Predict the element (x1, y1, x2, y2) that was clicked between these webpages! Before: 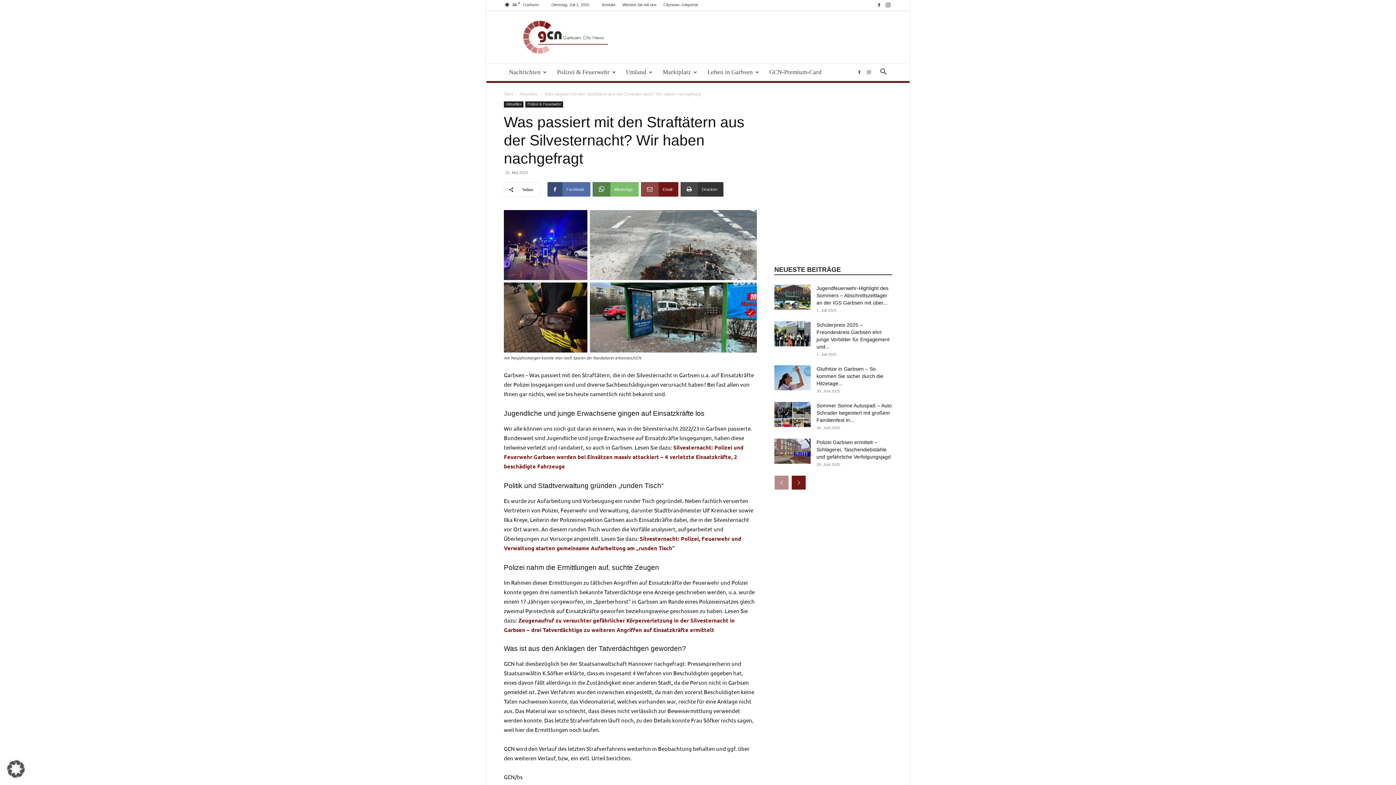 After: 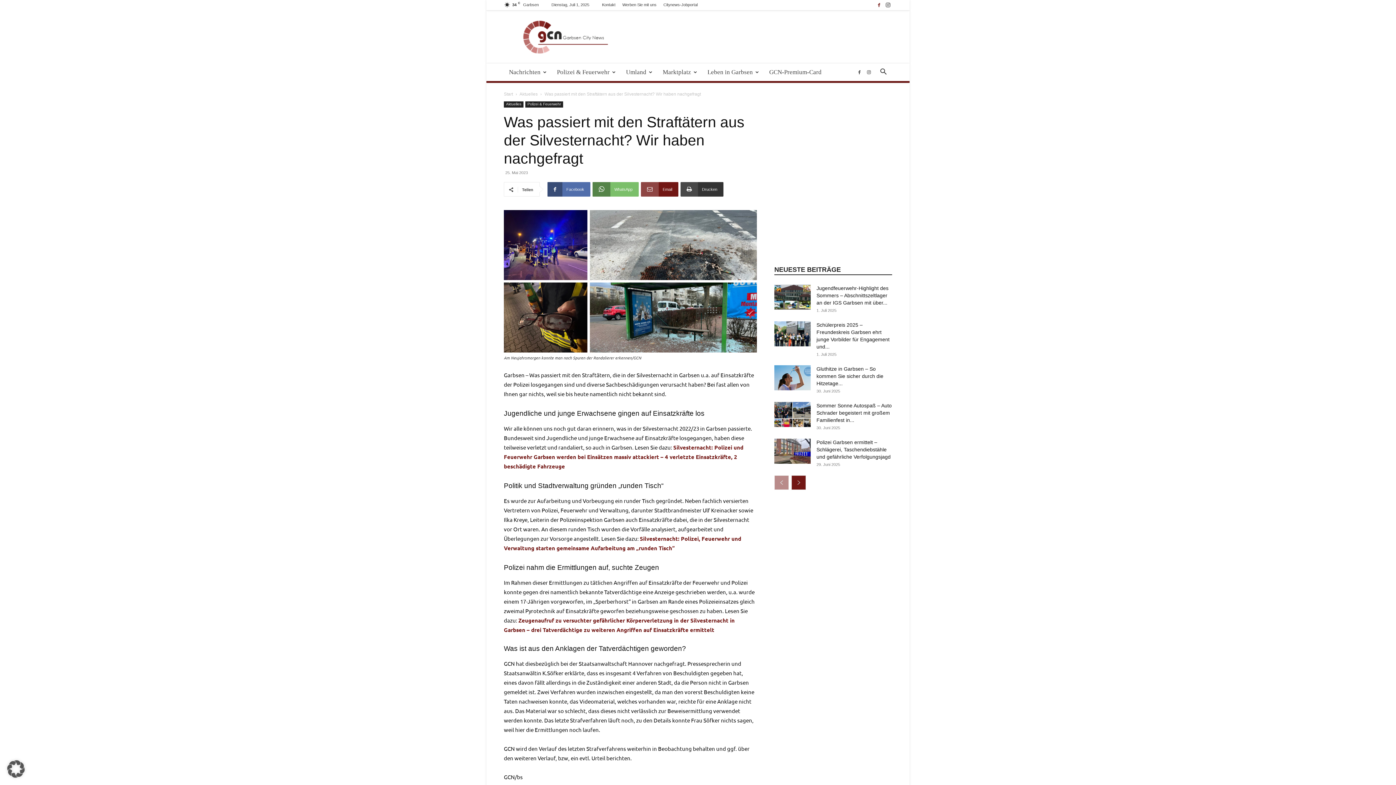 Action: bbox: (875, 0, 883, 10)